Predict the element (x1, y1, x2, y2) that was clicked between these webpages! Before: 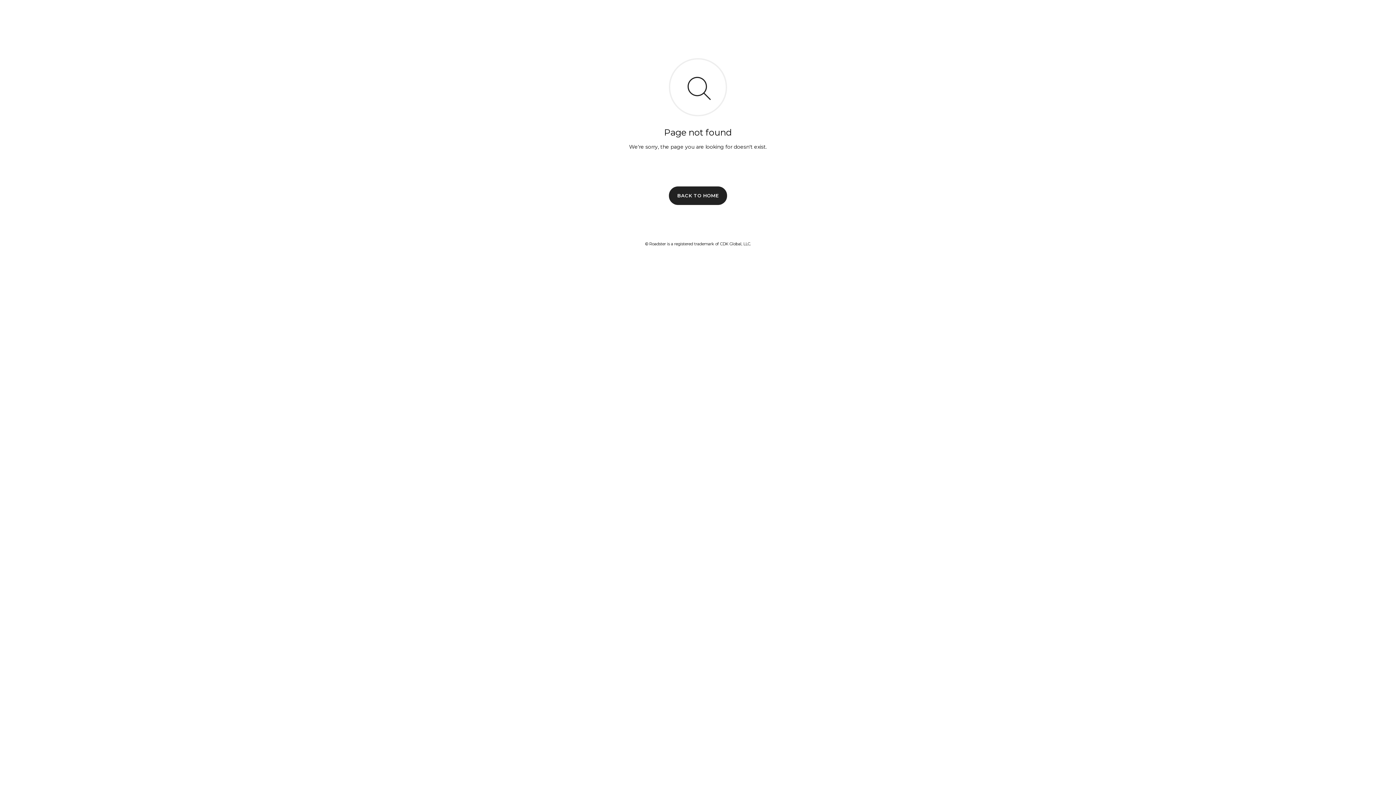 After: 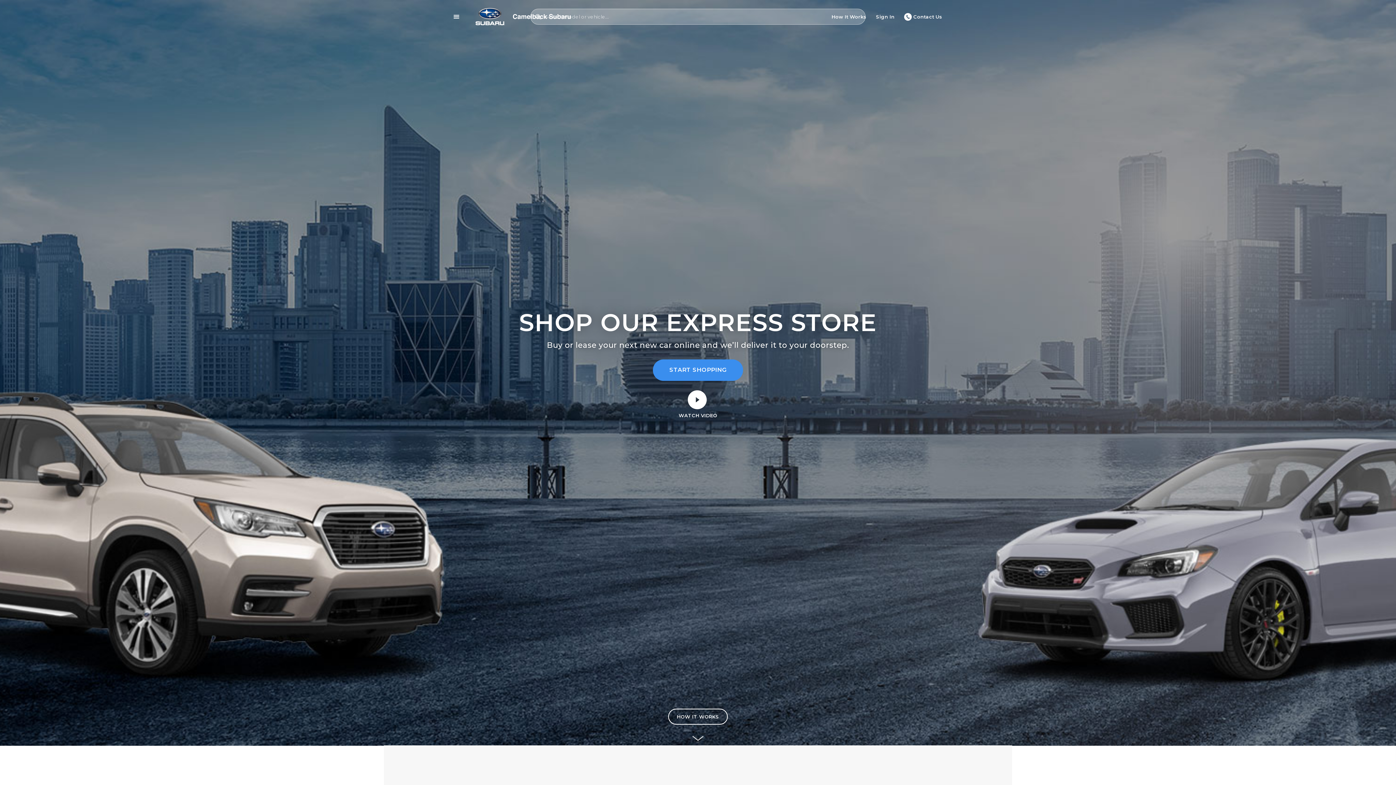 Action: label: BACK TO HOME bbox: (669, 186, 727, 204)